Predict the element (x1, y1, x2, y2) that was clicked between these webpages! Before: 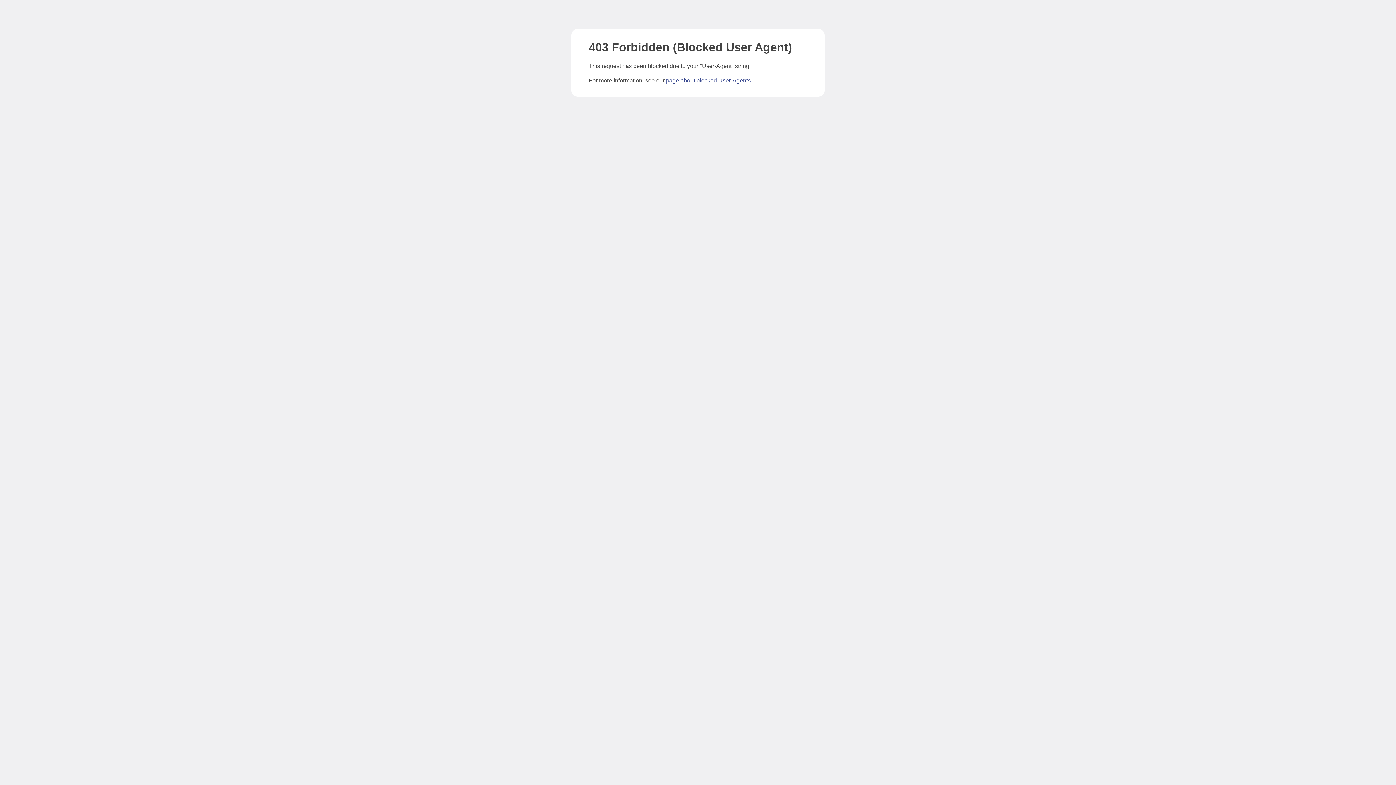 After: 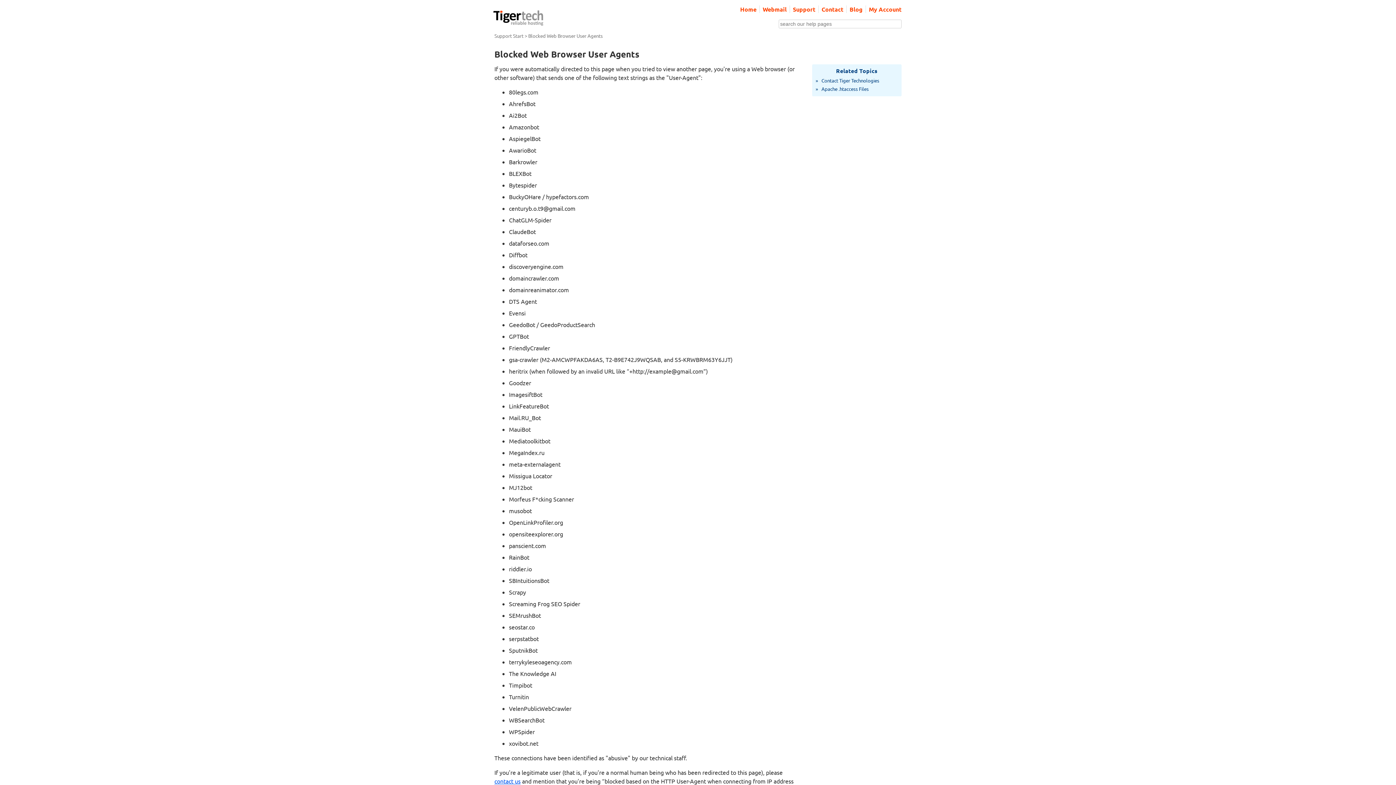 Action: label: page about blocked User-Agents bbox: (666, 77, 750, 83)